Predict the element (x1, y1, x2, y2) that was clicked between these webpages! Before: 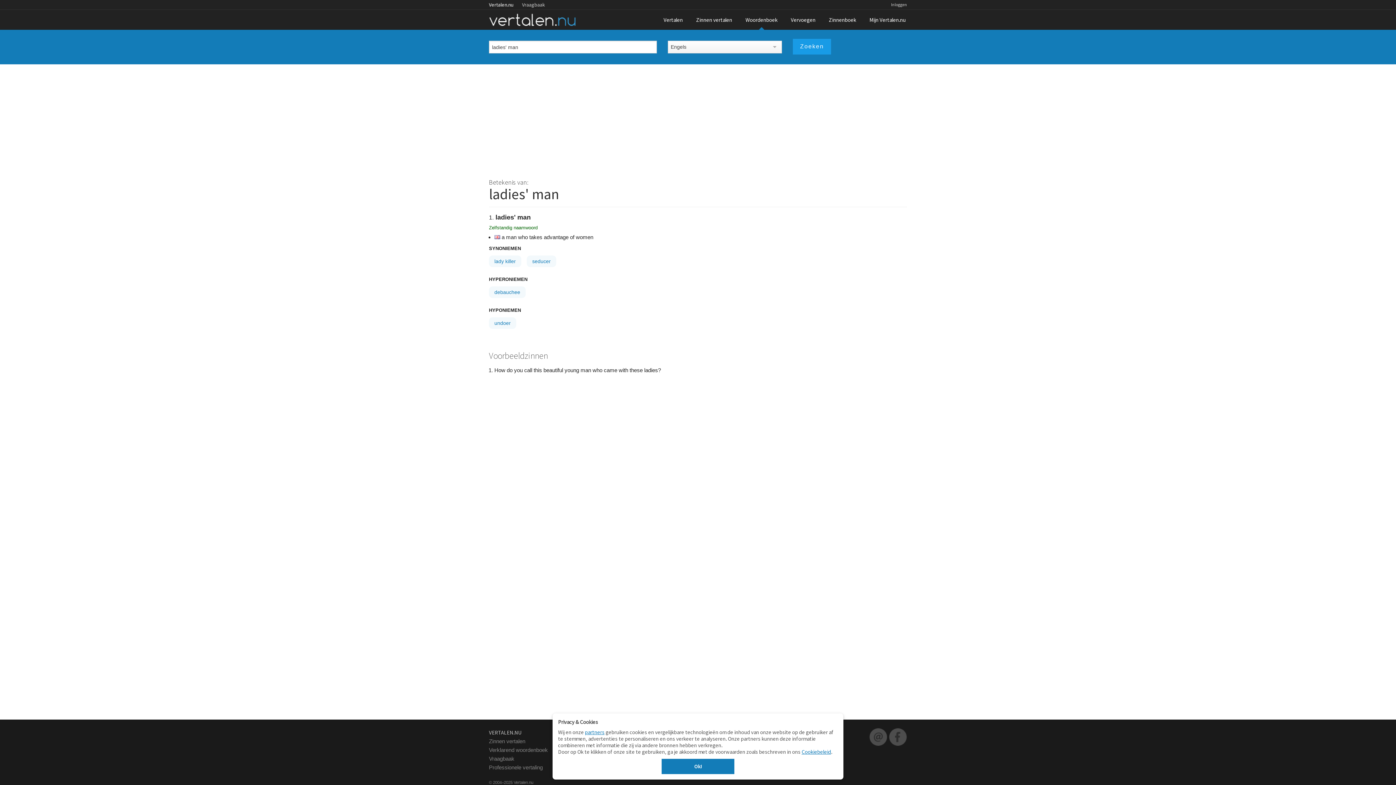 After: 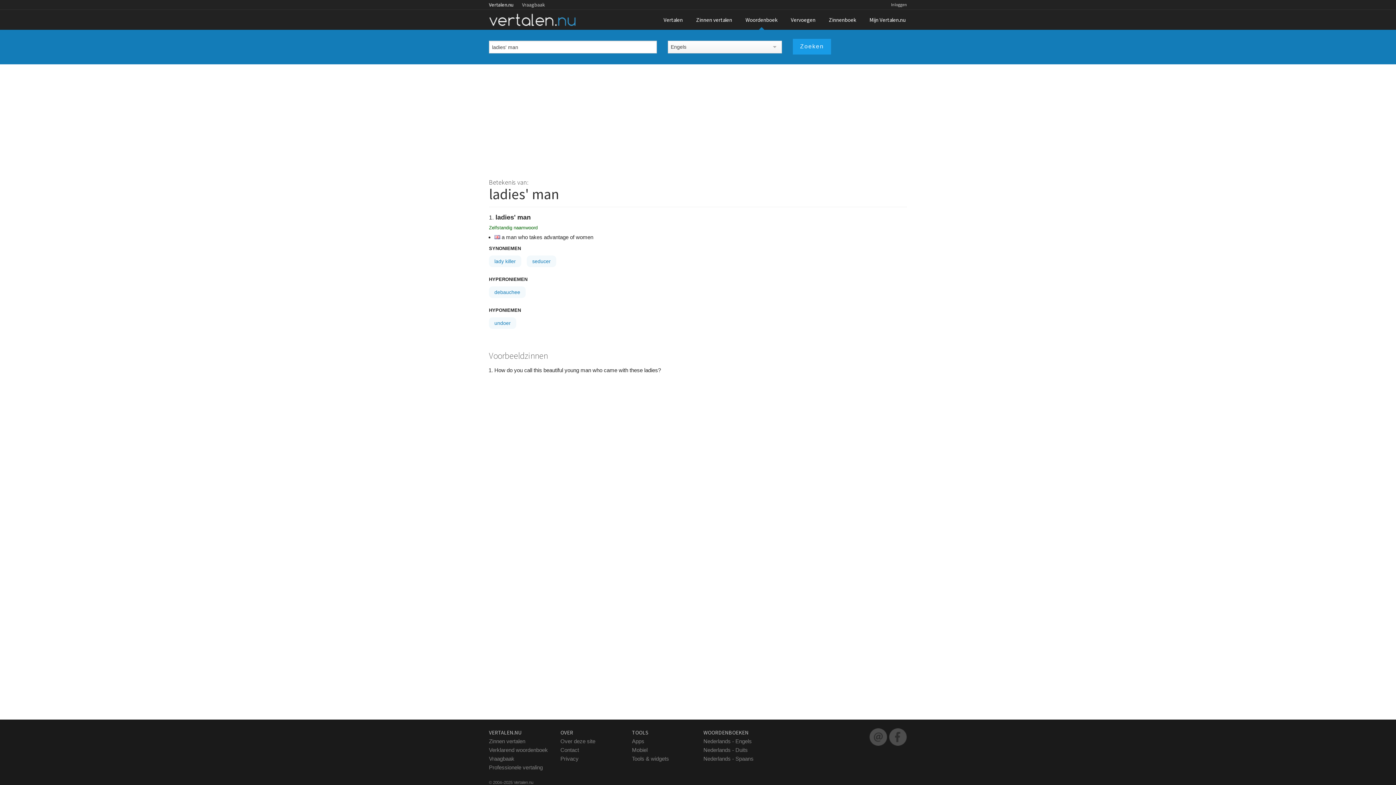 Action: bbox: (661, 759, 734, 774) label: Ok!